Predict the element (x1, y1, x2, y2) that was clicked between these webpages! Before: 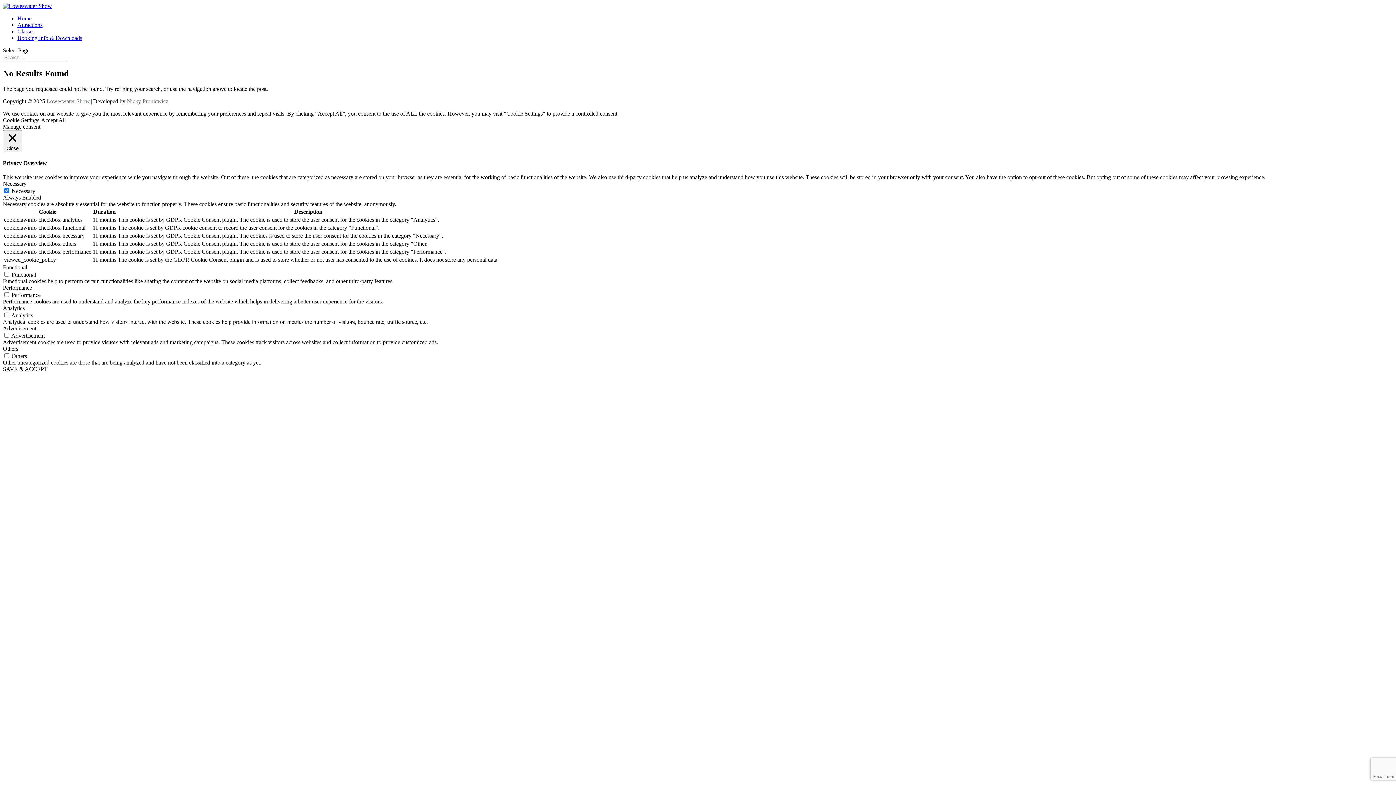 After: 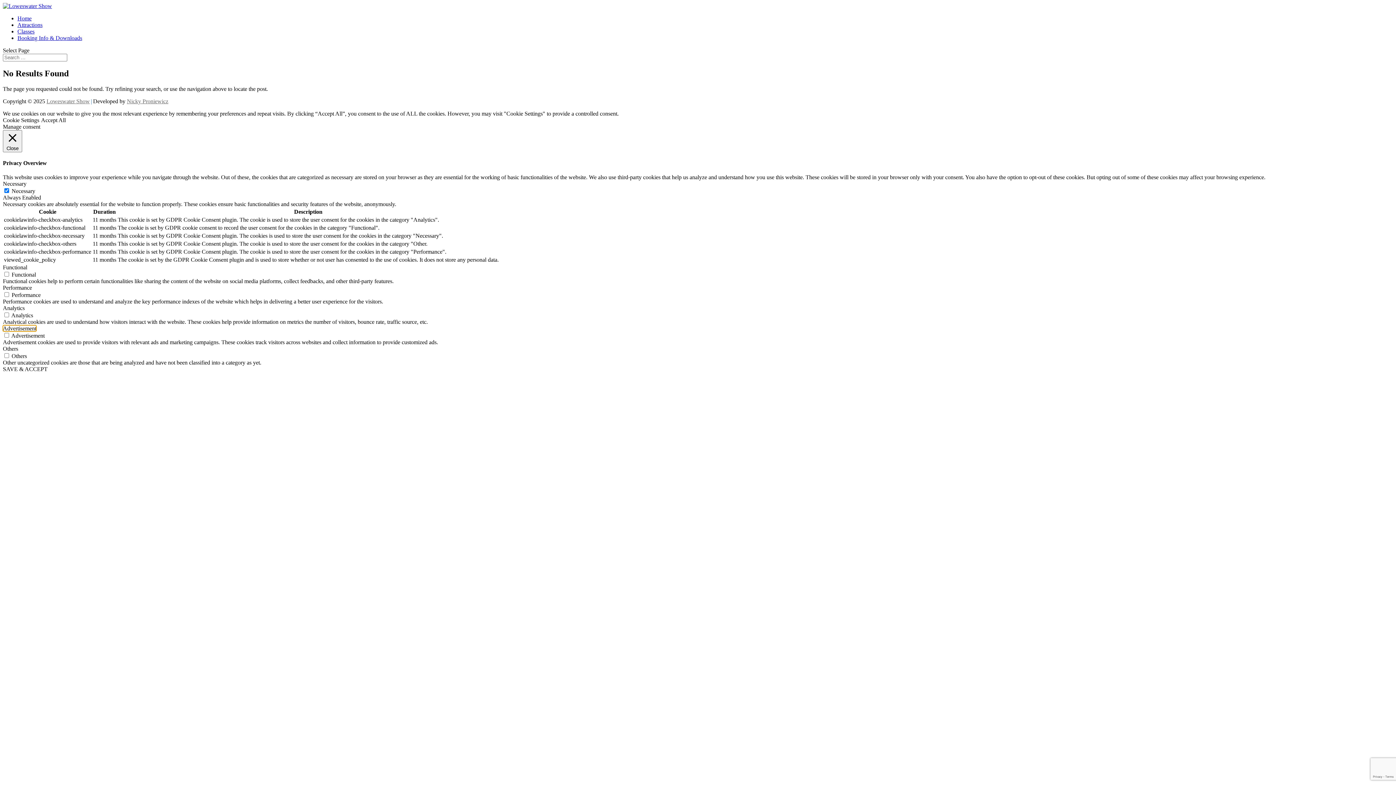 Action: bbox: (2, 325, 36, 331) label: Advertisement